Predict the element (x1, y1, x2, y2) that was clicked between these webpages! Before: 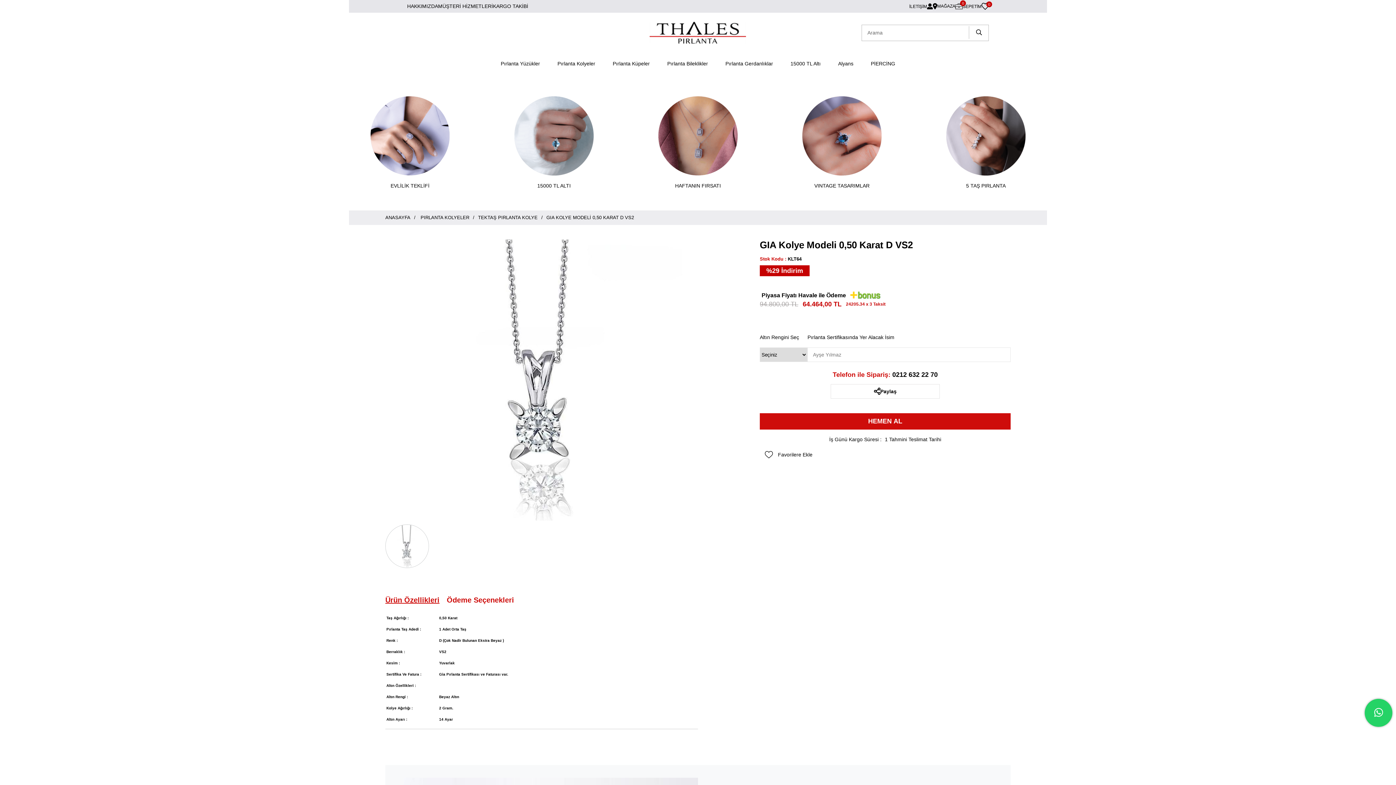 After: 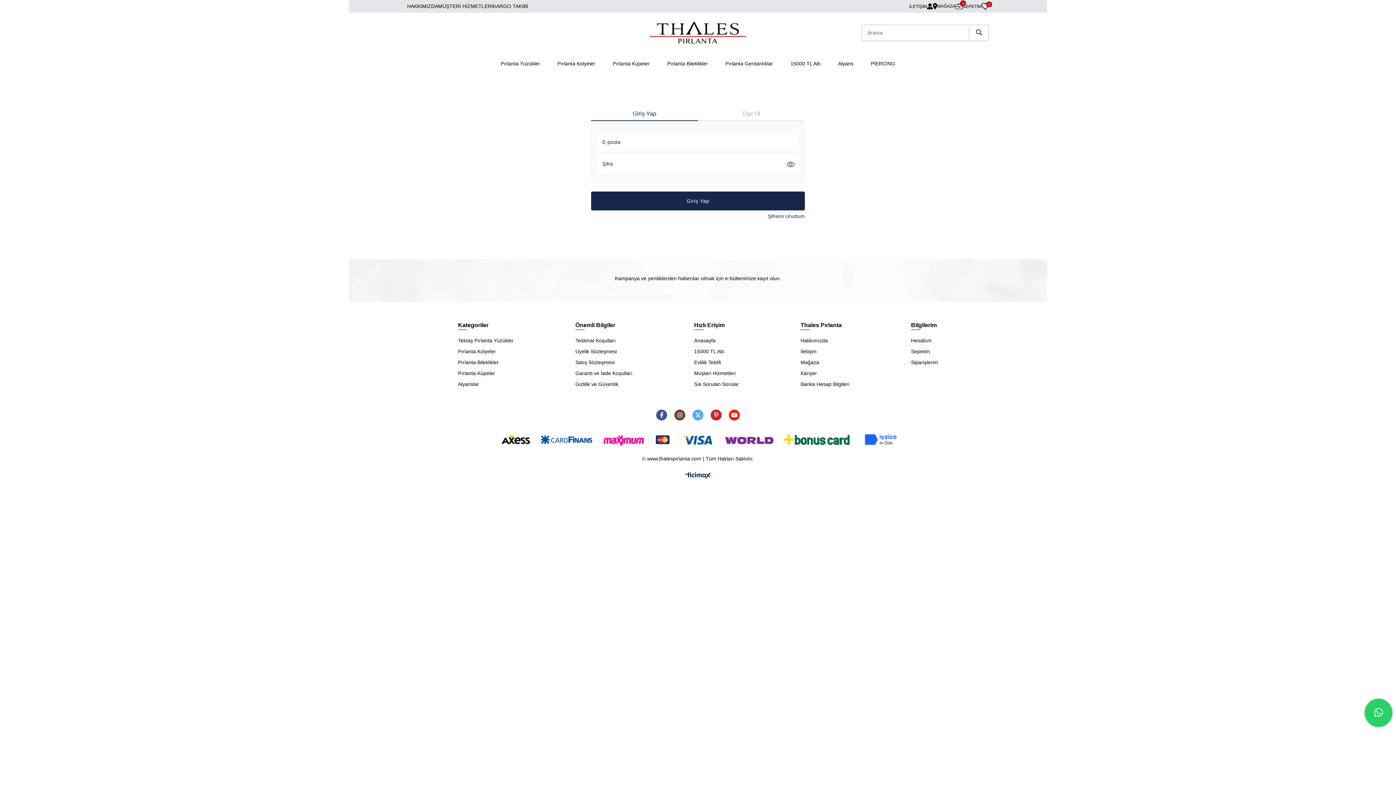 Action: bbox: (981, 2, 989, 10) label: 0